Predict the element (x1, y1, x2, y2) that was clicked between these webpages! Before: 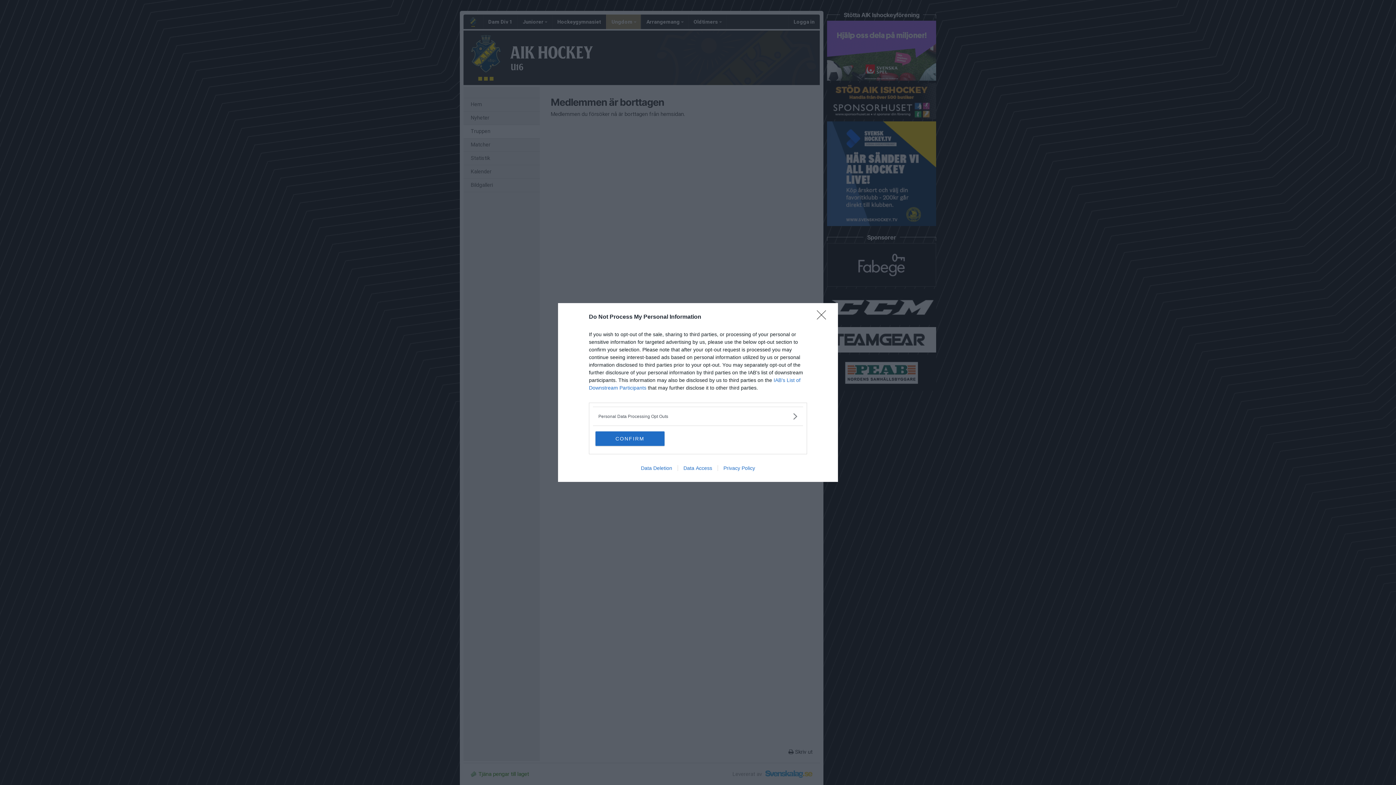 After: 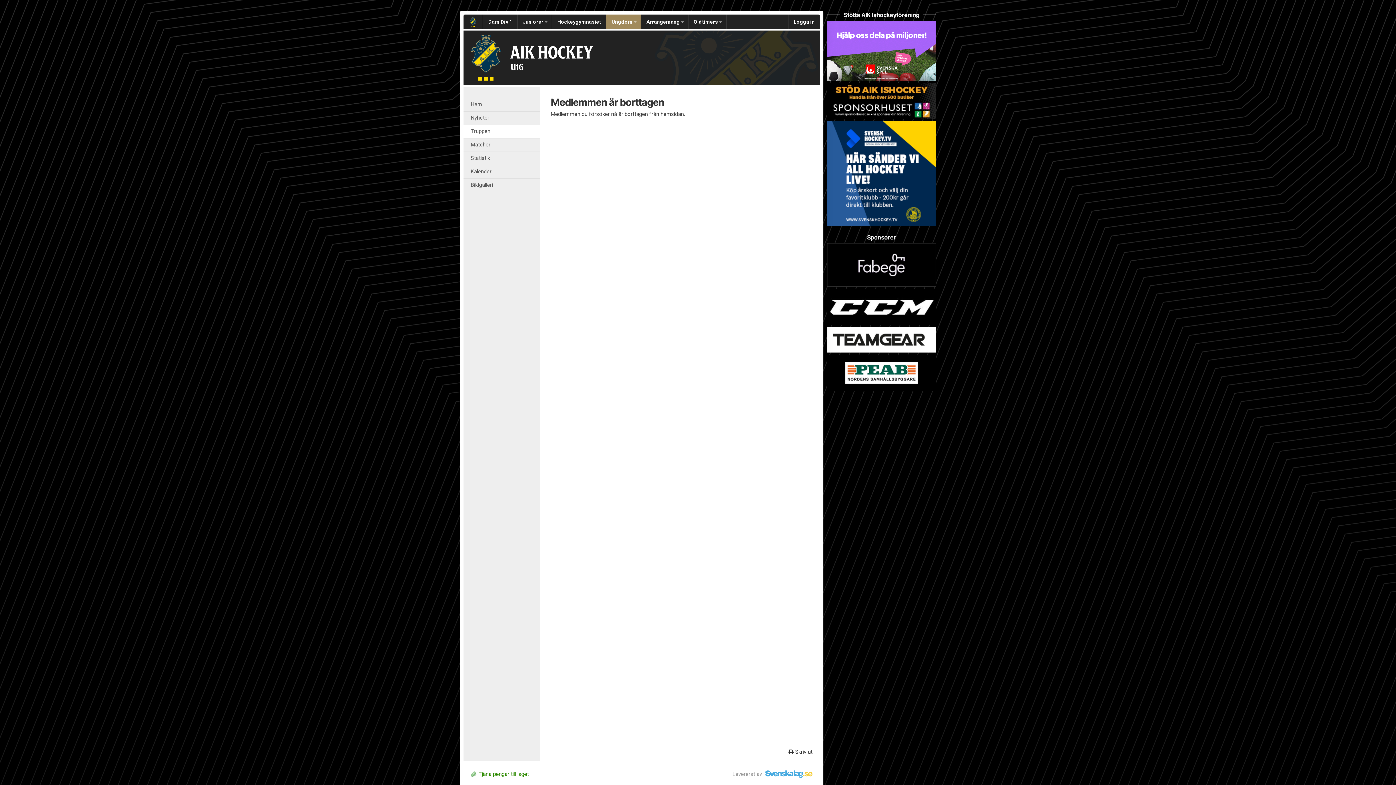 Action: bbox: (595, 431, 664, 446) label: CONFIRM